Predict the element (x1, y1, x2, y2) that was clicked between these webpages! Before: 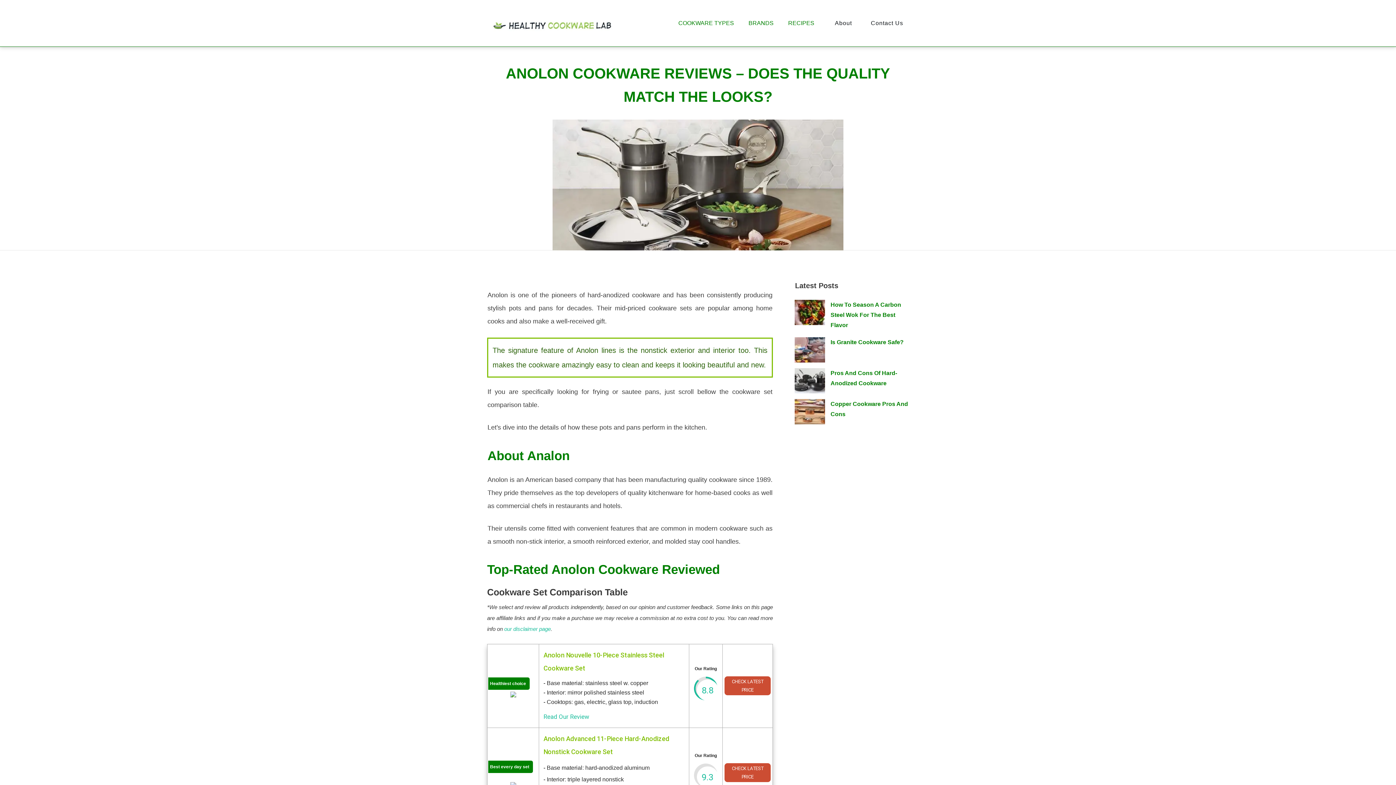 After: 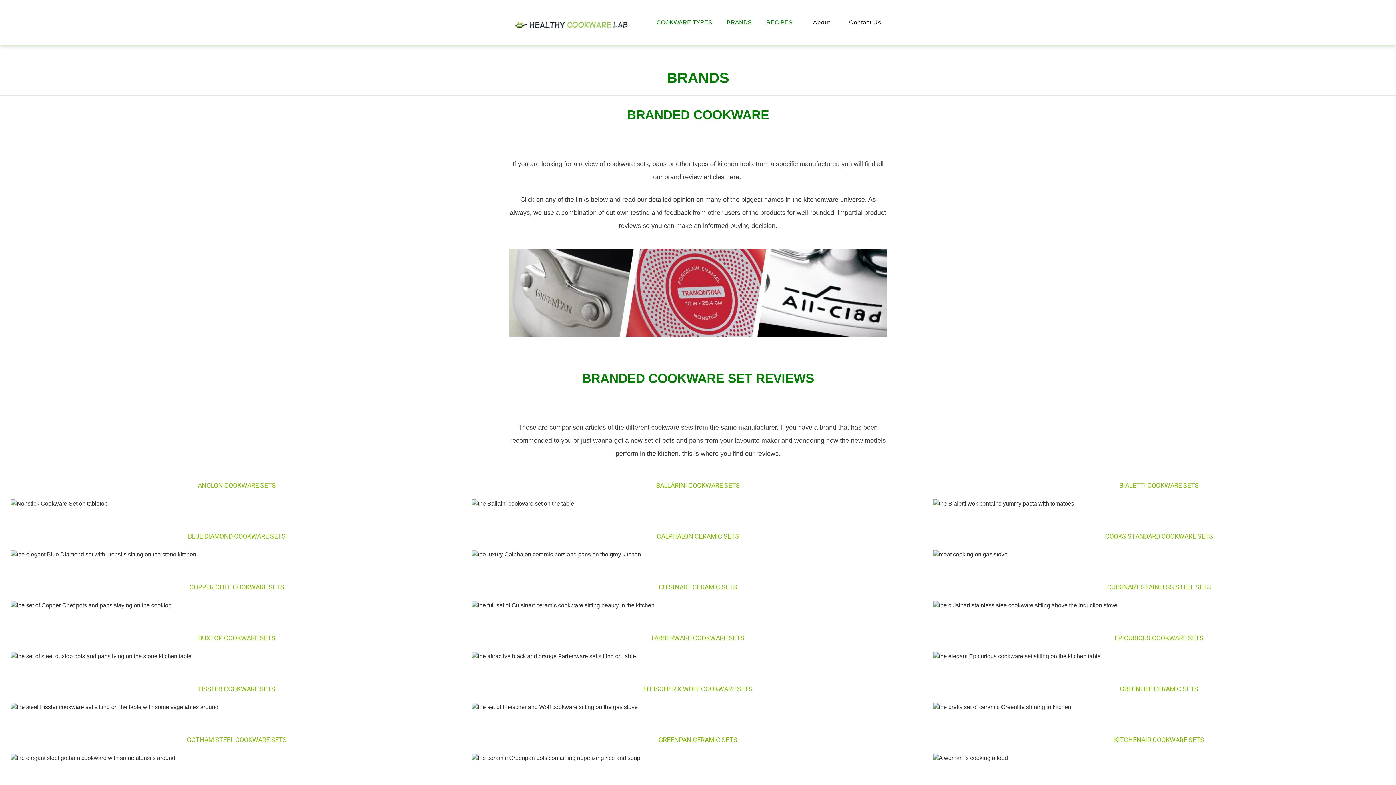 Action: bbox: (748, 18, 773, 28) label: BRANDS